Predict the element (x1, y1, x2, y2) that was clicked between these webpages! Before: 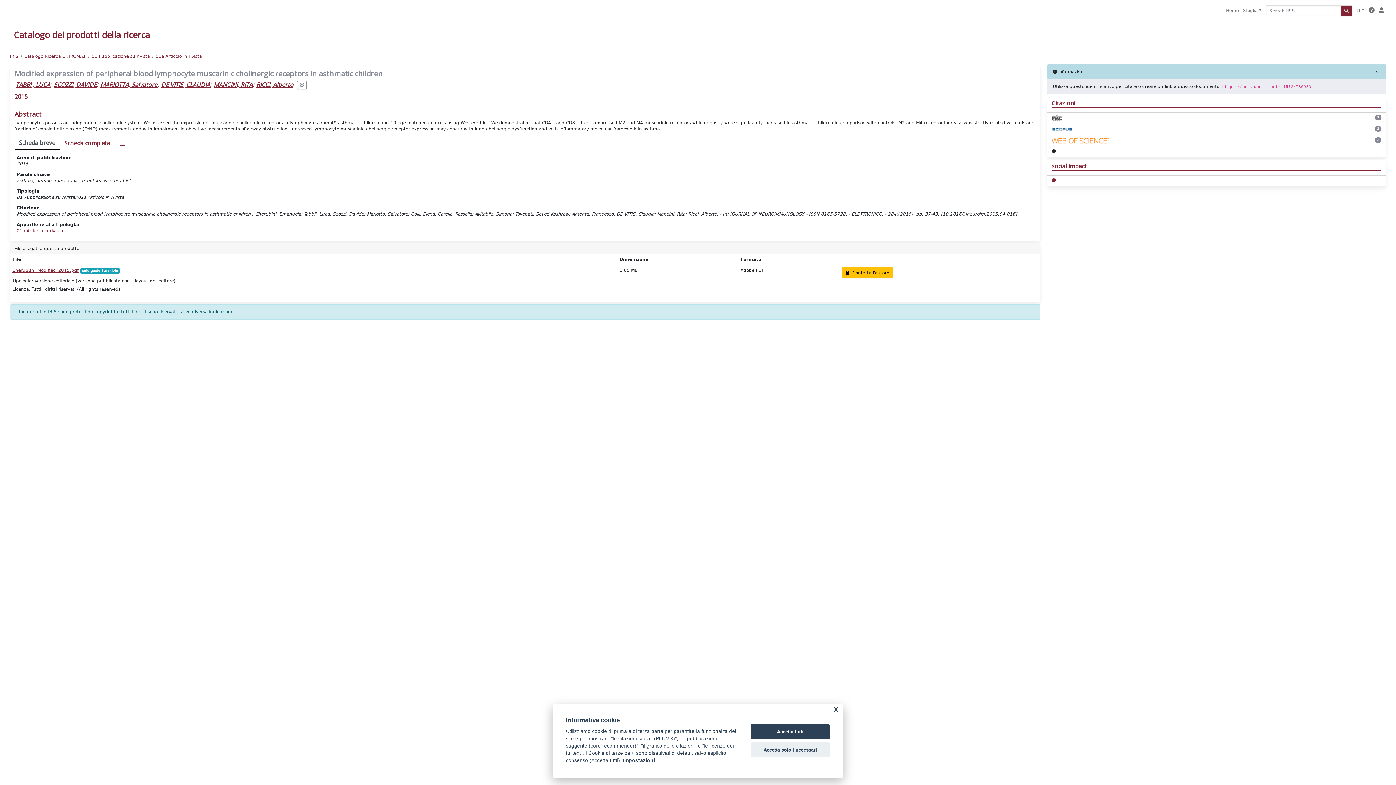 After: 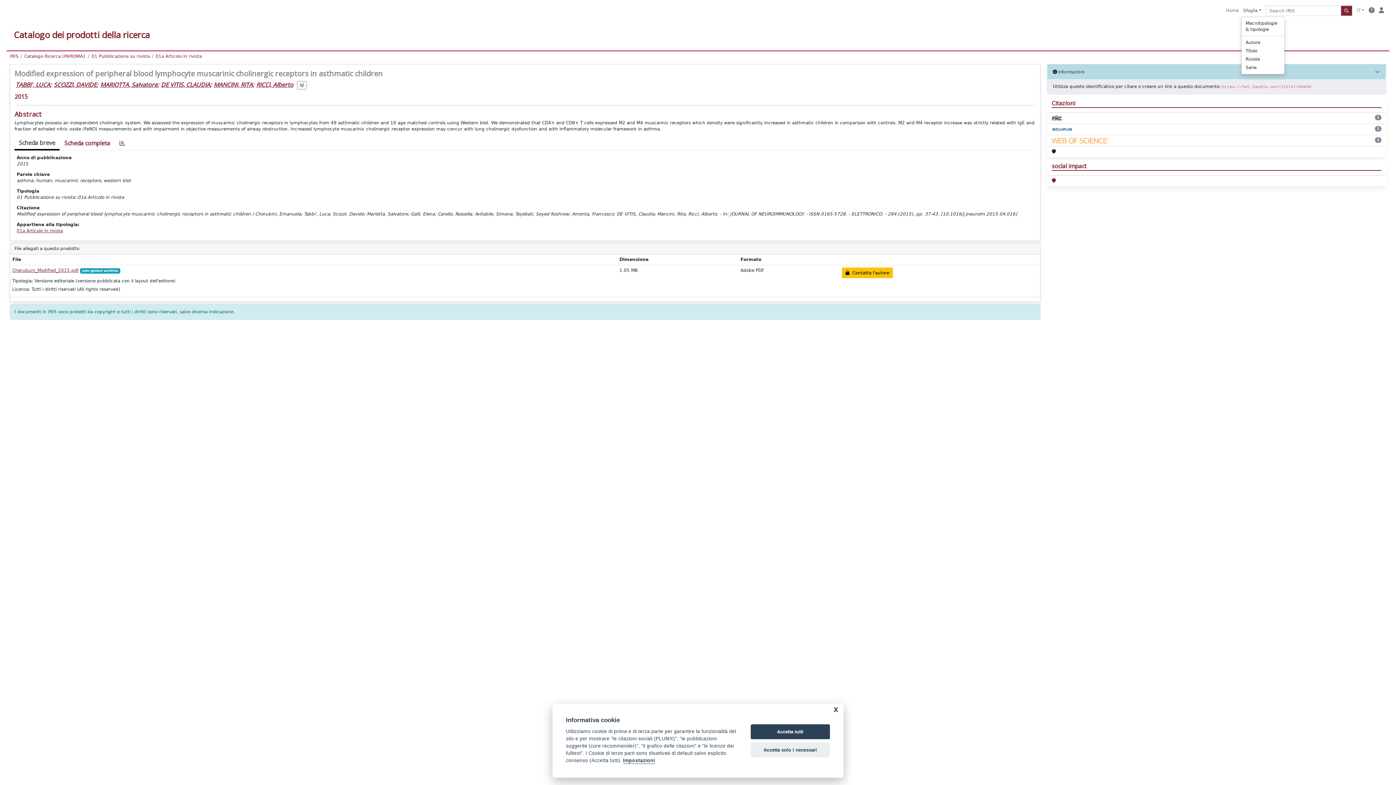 Action: label: Sfoglia bbox: (1241, 5, 1263, 16)